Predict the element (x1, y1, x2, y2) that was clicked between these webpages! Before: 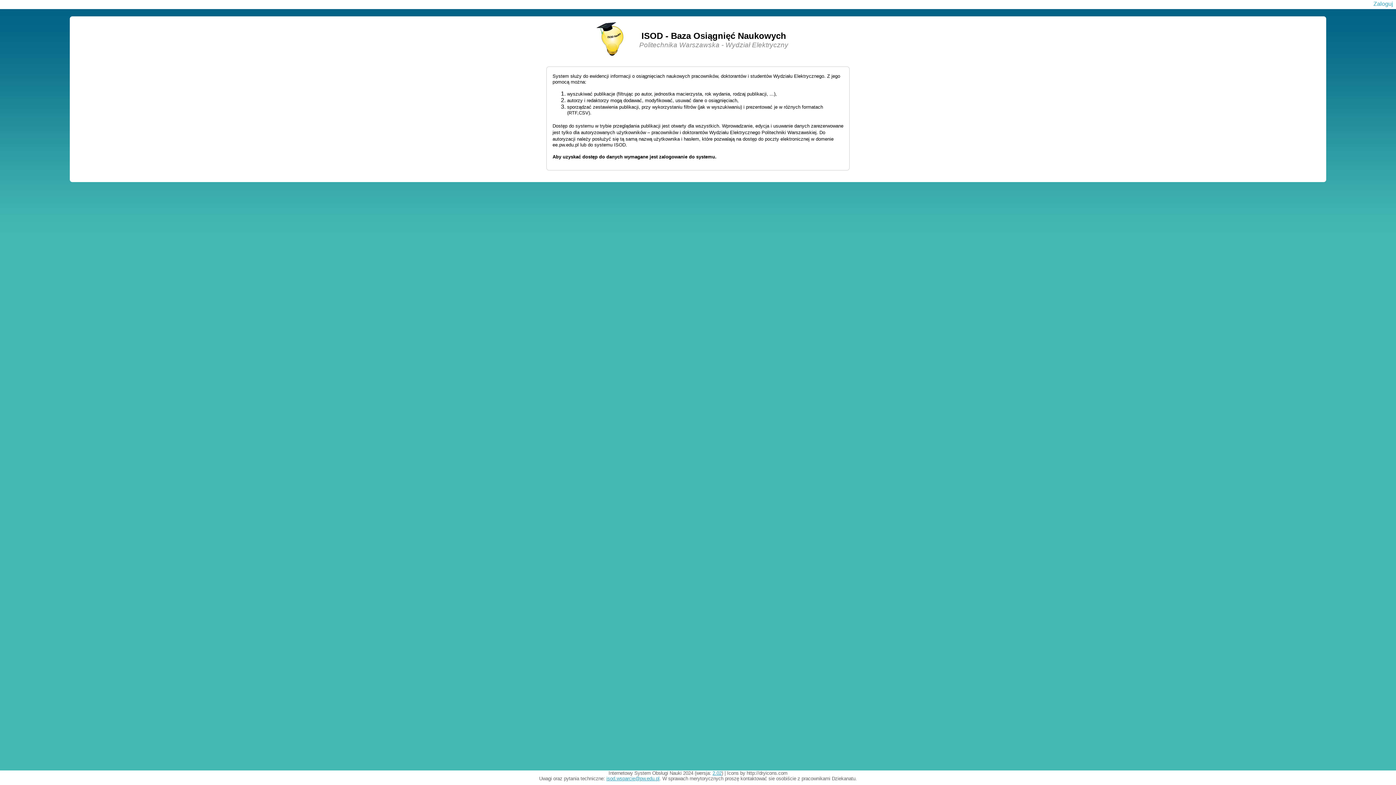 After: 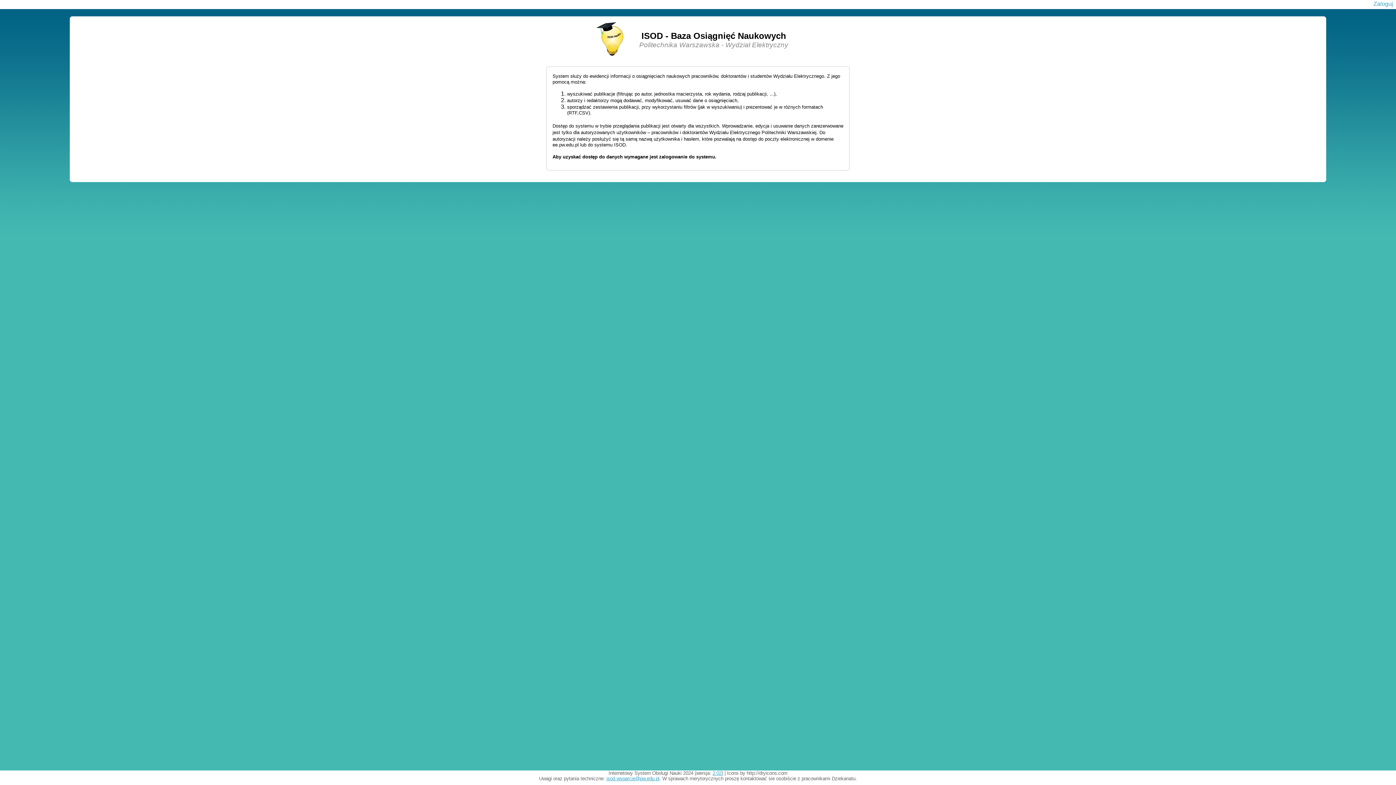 Action: label: isod.wsparcie@pw.edu.pl bbox: (606, 776, 659, 781)